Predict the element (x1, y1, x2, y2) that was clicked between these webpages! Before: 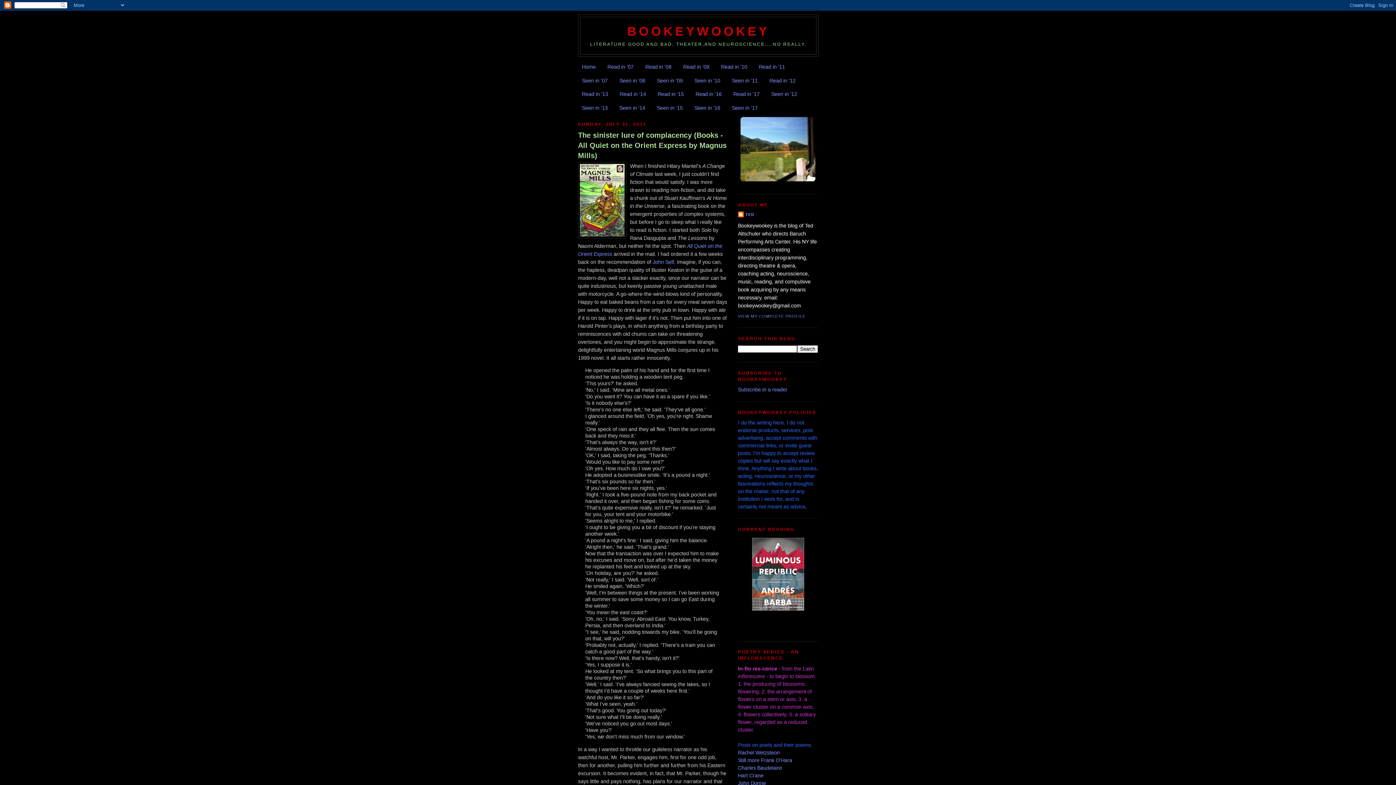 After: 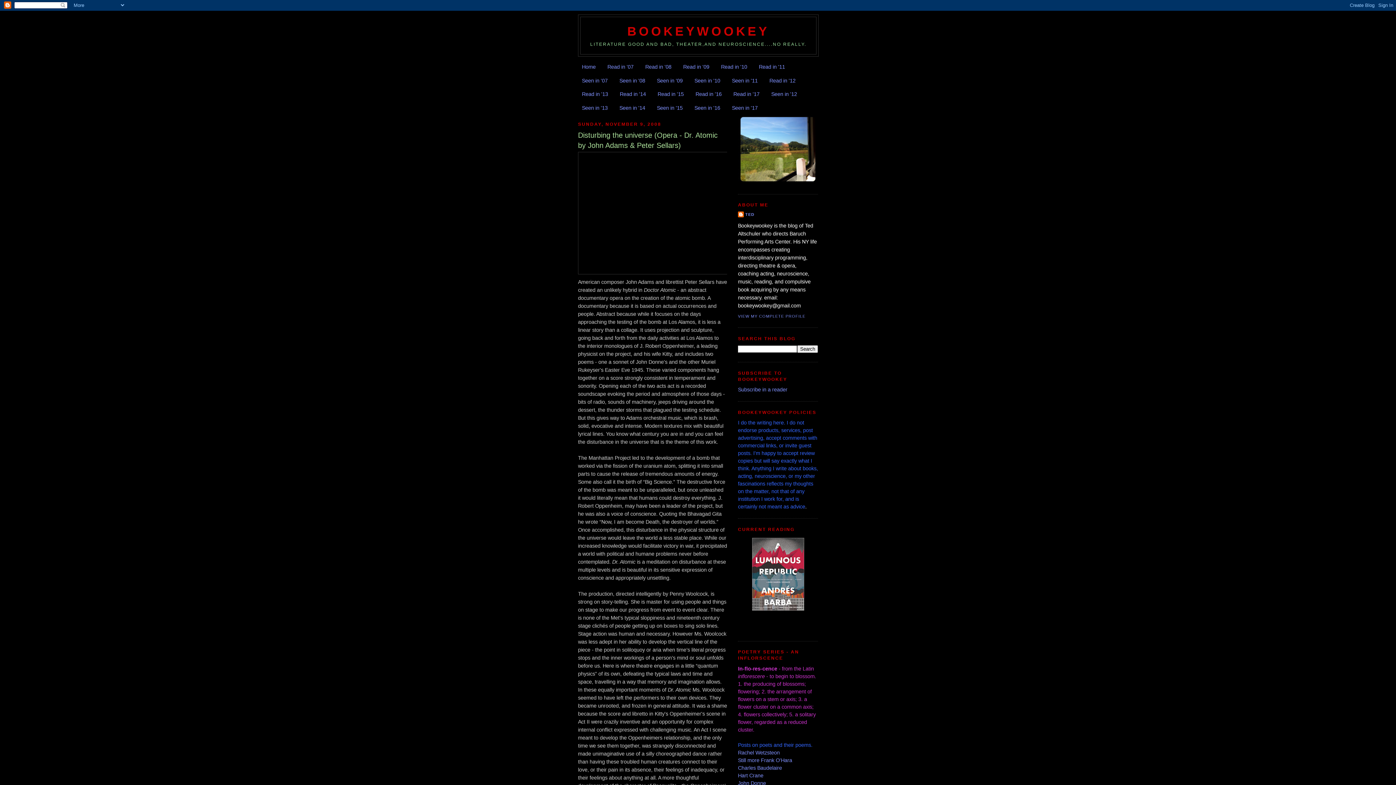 Action: bbox: (738, 780, 766, 786) label: John Donne